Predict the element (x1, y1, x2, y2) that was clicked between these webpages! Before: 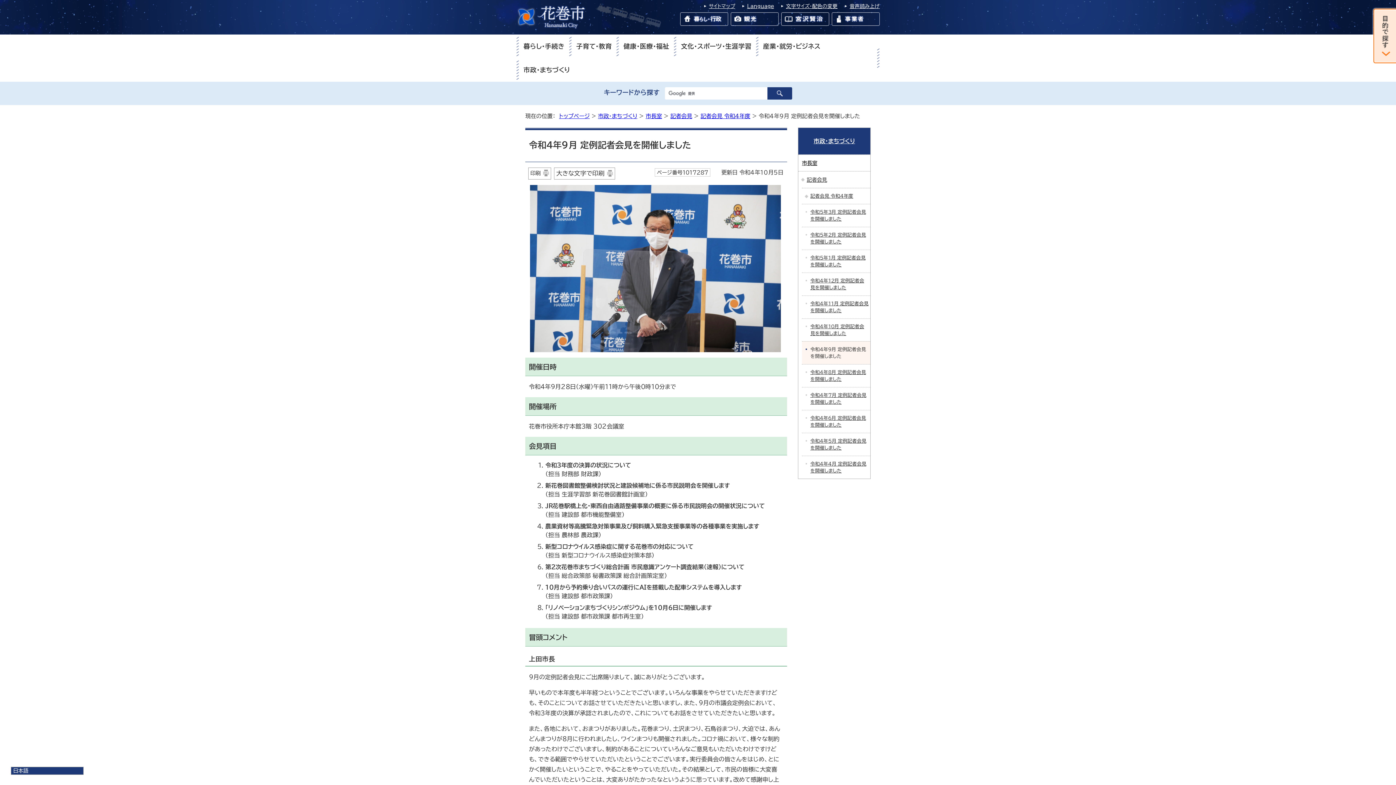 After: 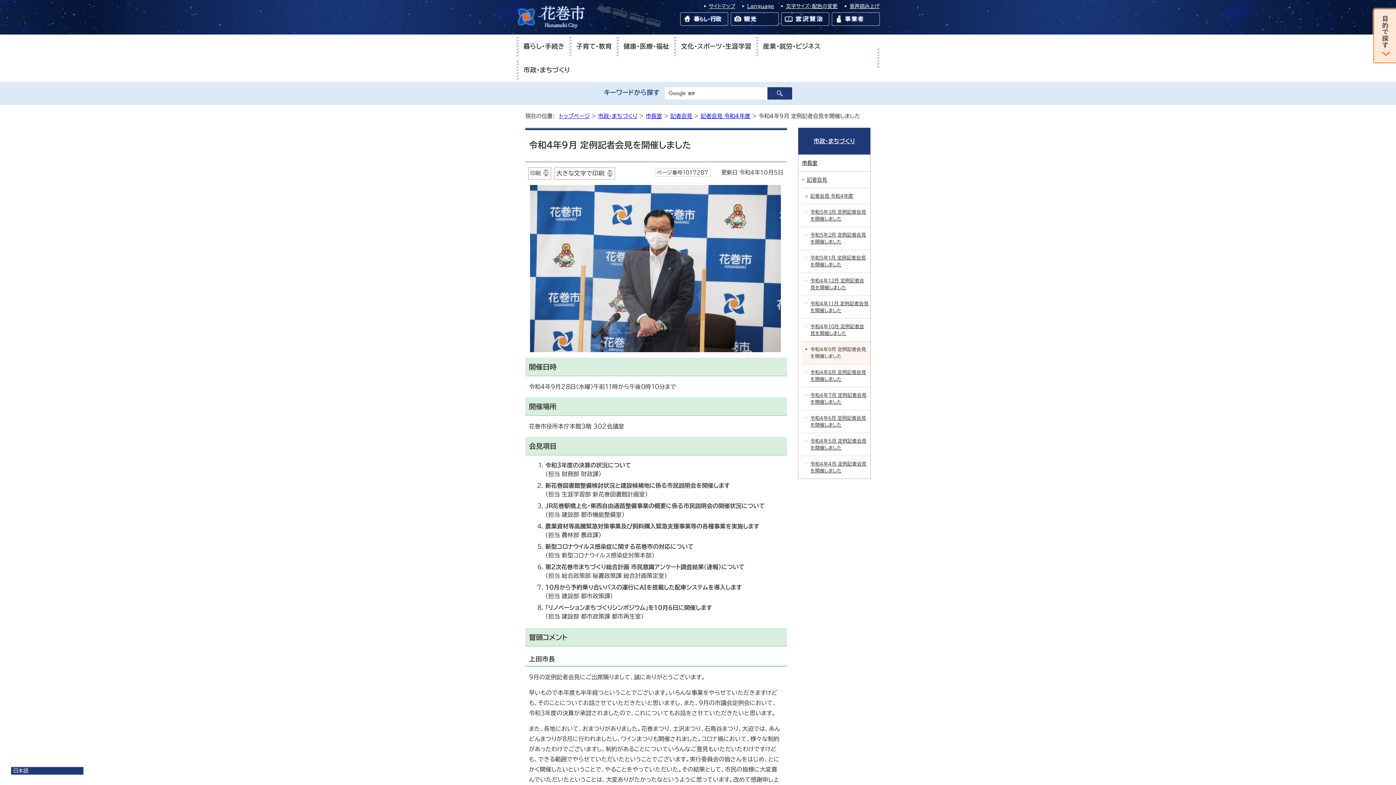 Action: label: 大きな文字で印刷 bbox: (554, 168, 614, 179)